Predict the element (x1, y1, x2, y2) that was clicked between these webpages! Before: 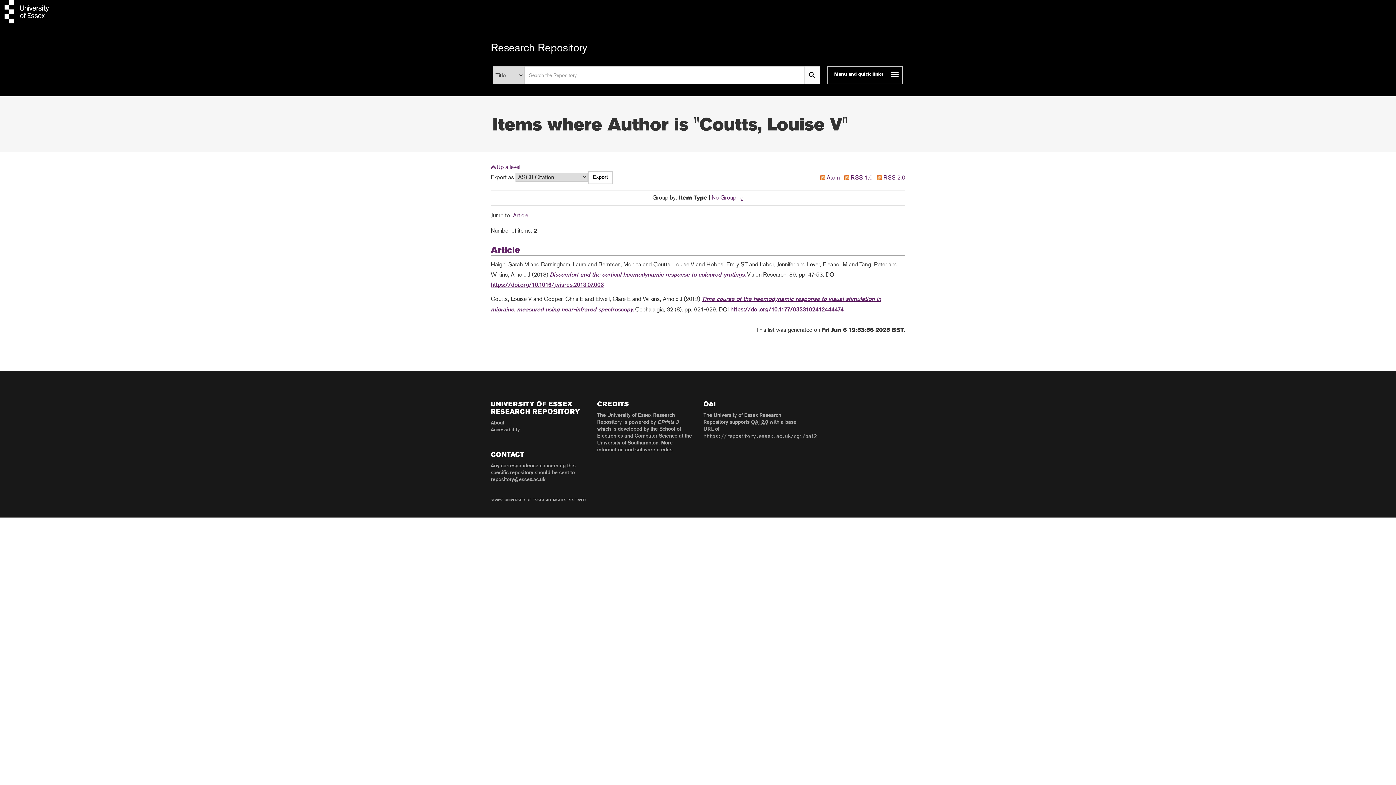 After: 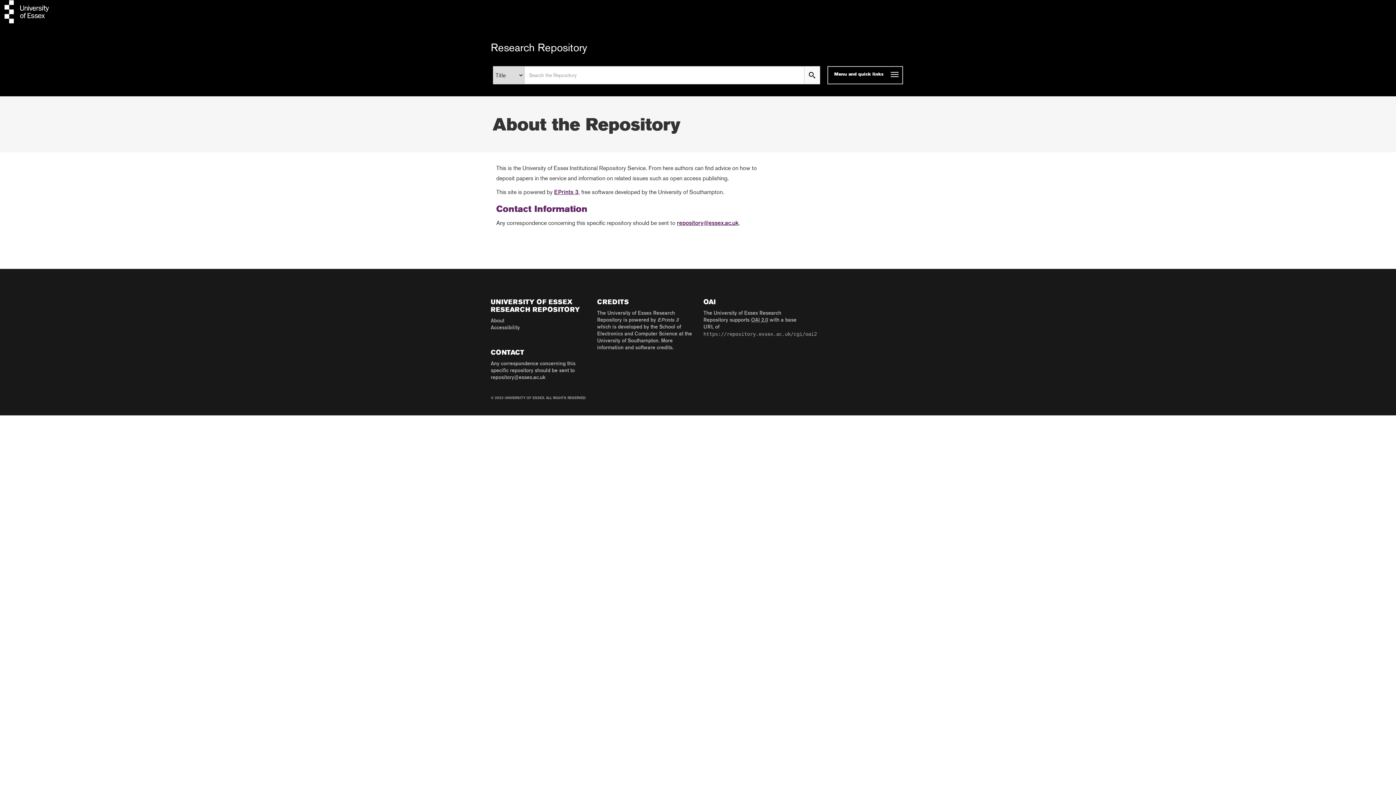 Action: label: About bbox: (490, 421, 504, 425)